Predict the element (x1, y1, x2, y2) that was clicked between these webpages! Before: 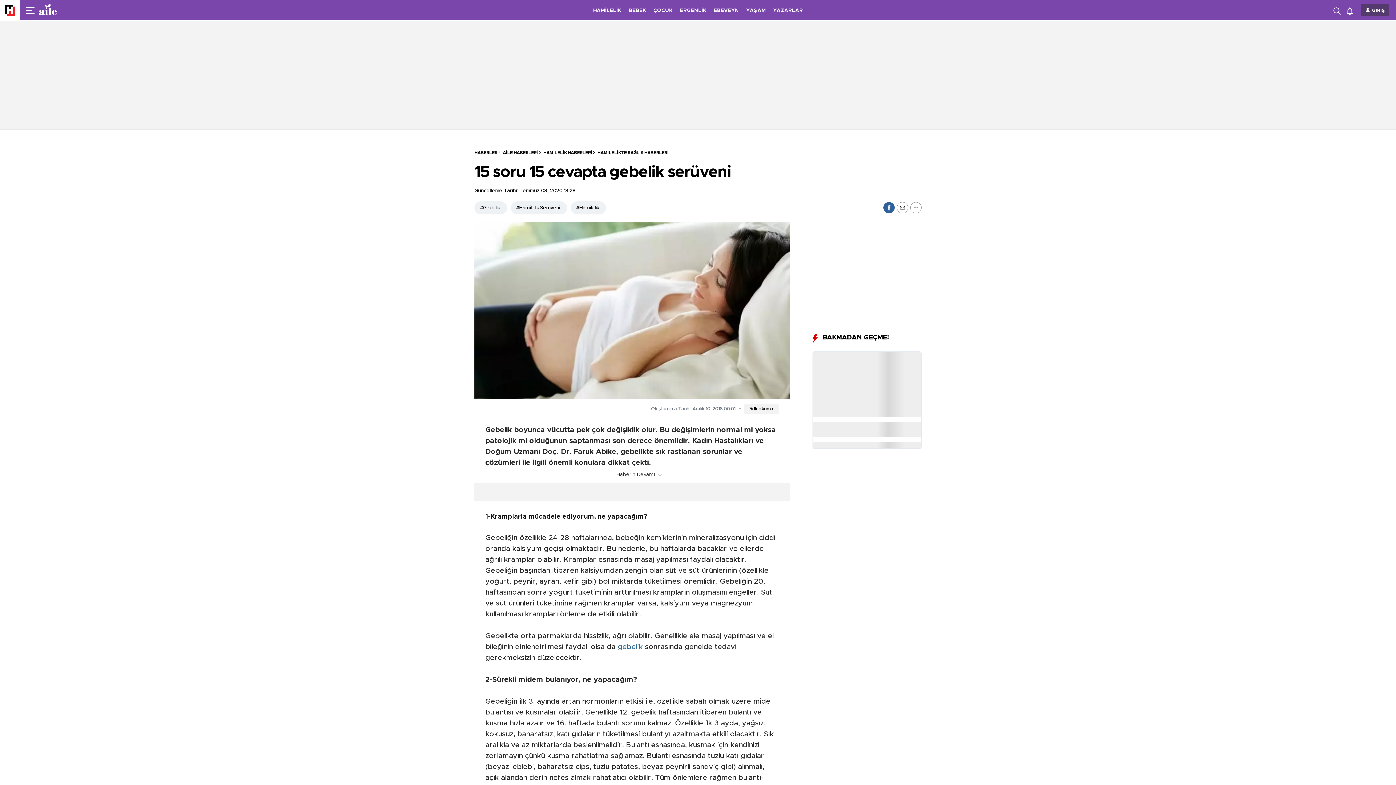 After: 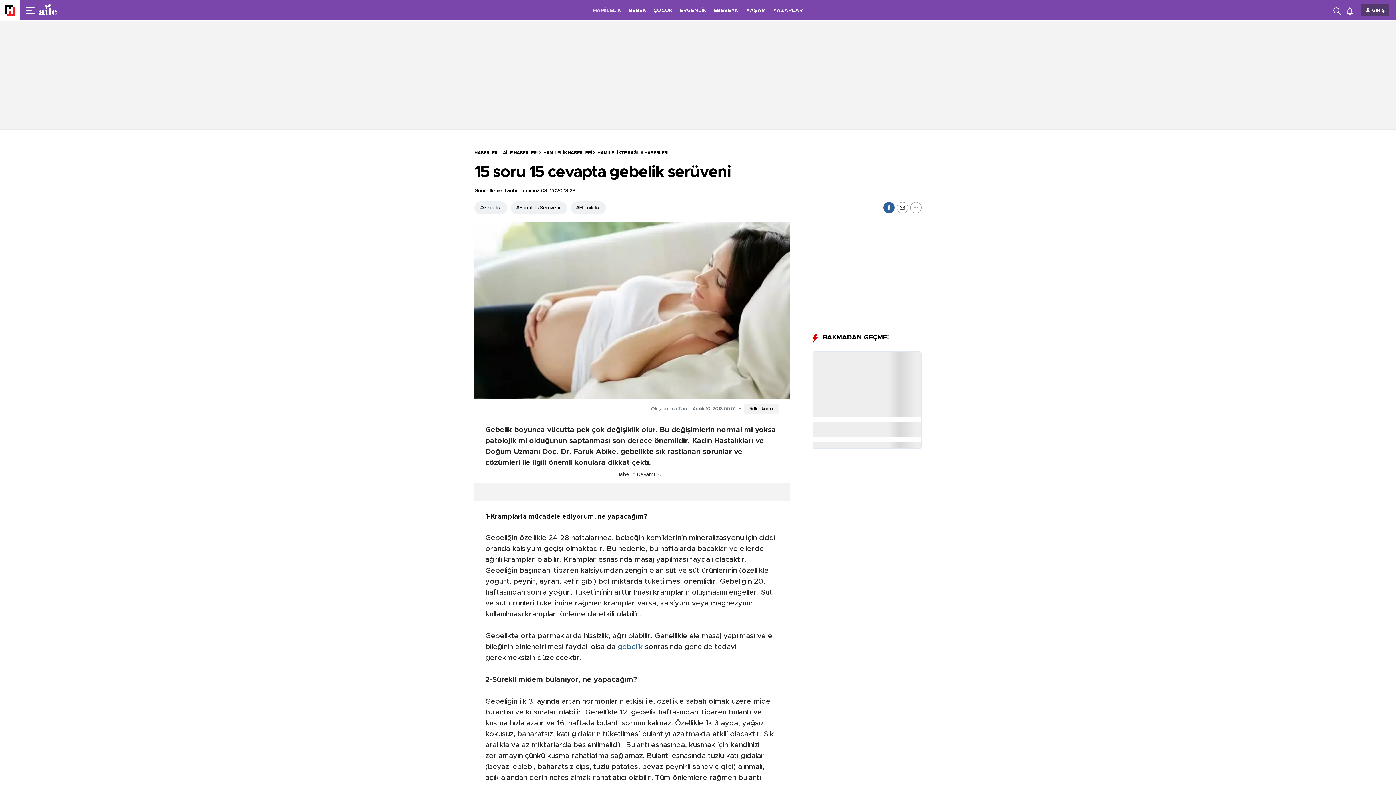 Action: label: HAMİLELİK bbox: (593, 8, 621, 13)